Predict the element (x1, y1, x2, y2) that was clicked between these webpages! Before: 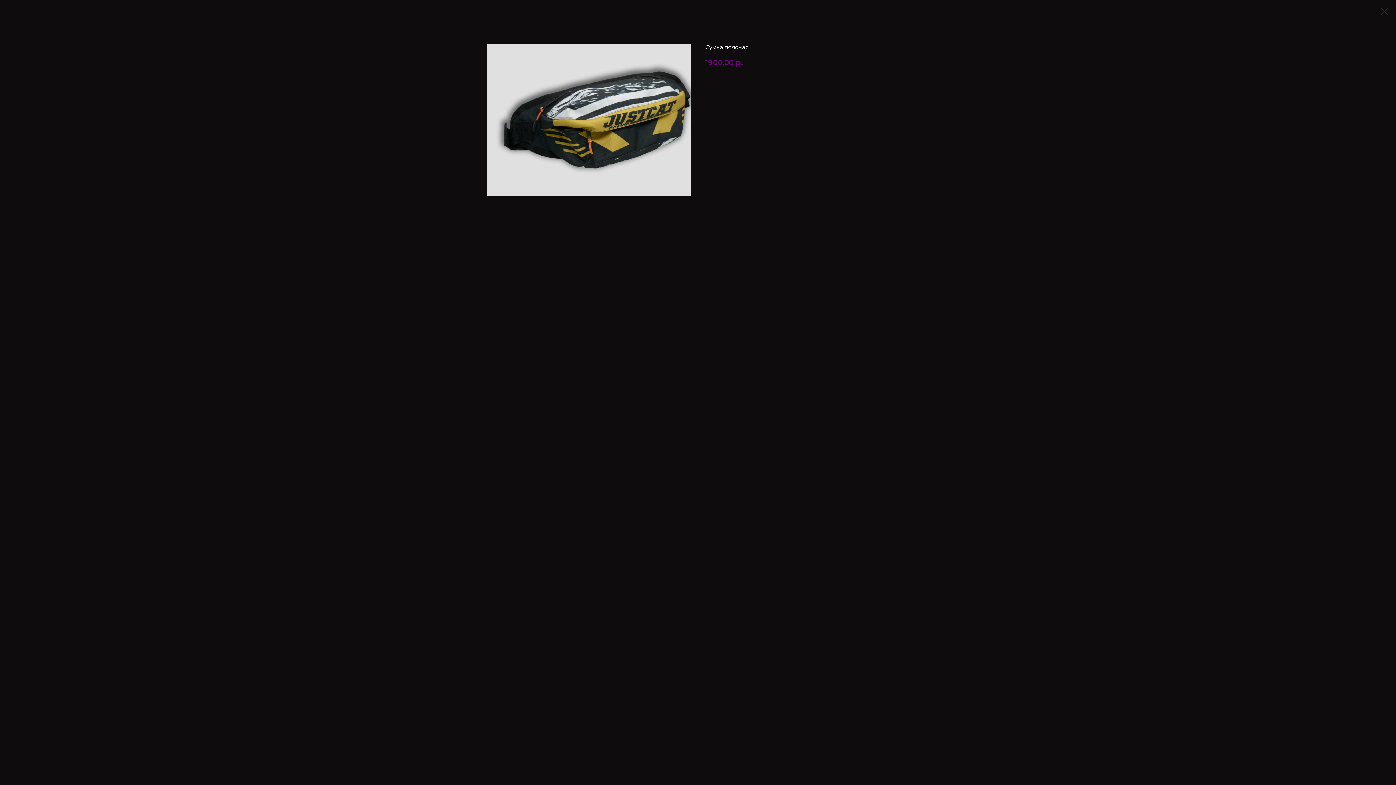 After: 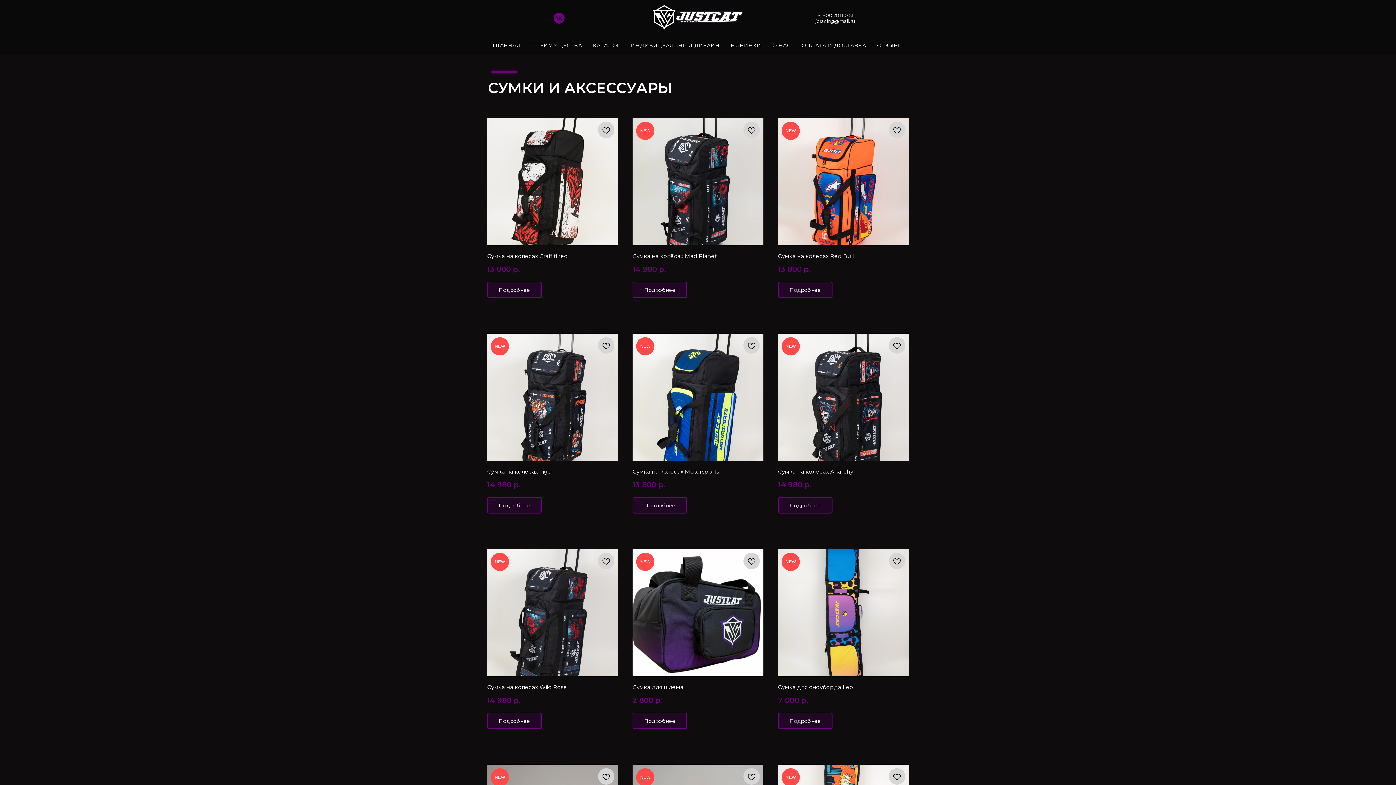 Action: bbox: (1380, 7, 1389, 15)